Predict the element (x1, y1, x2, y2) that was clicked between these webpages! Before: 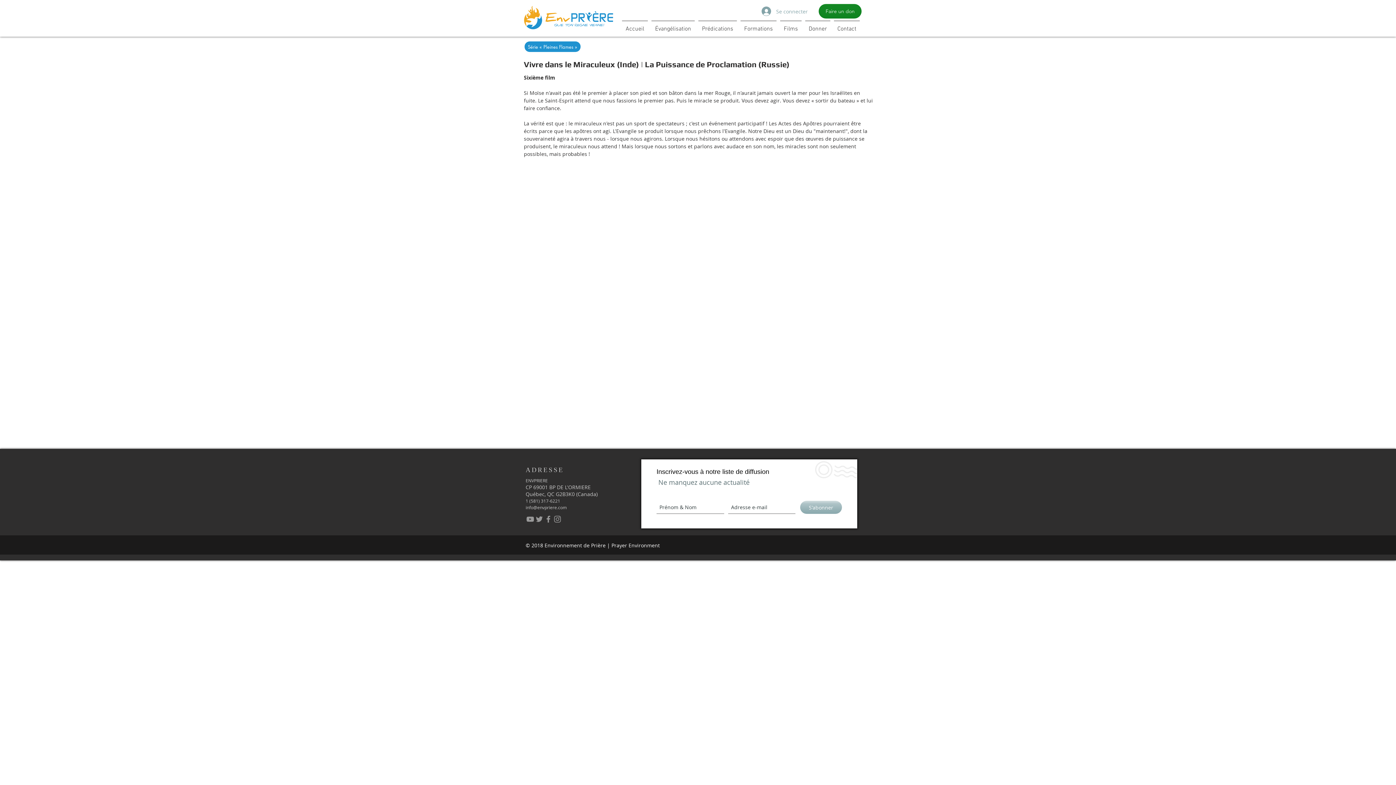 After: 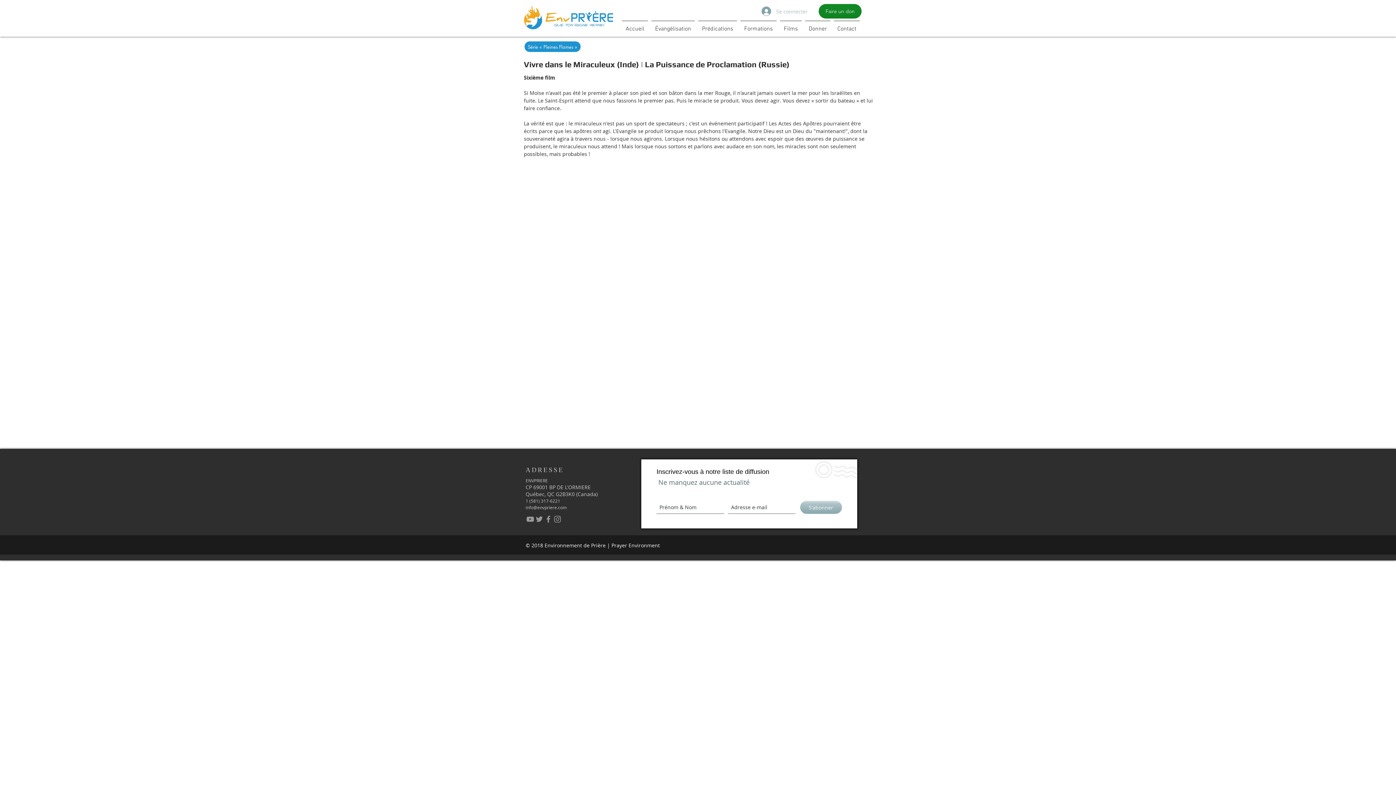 Action: bbox: (756, 4, 813, 18) label: Se connecter